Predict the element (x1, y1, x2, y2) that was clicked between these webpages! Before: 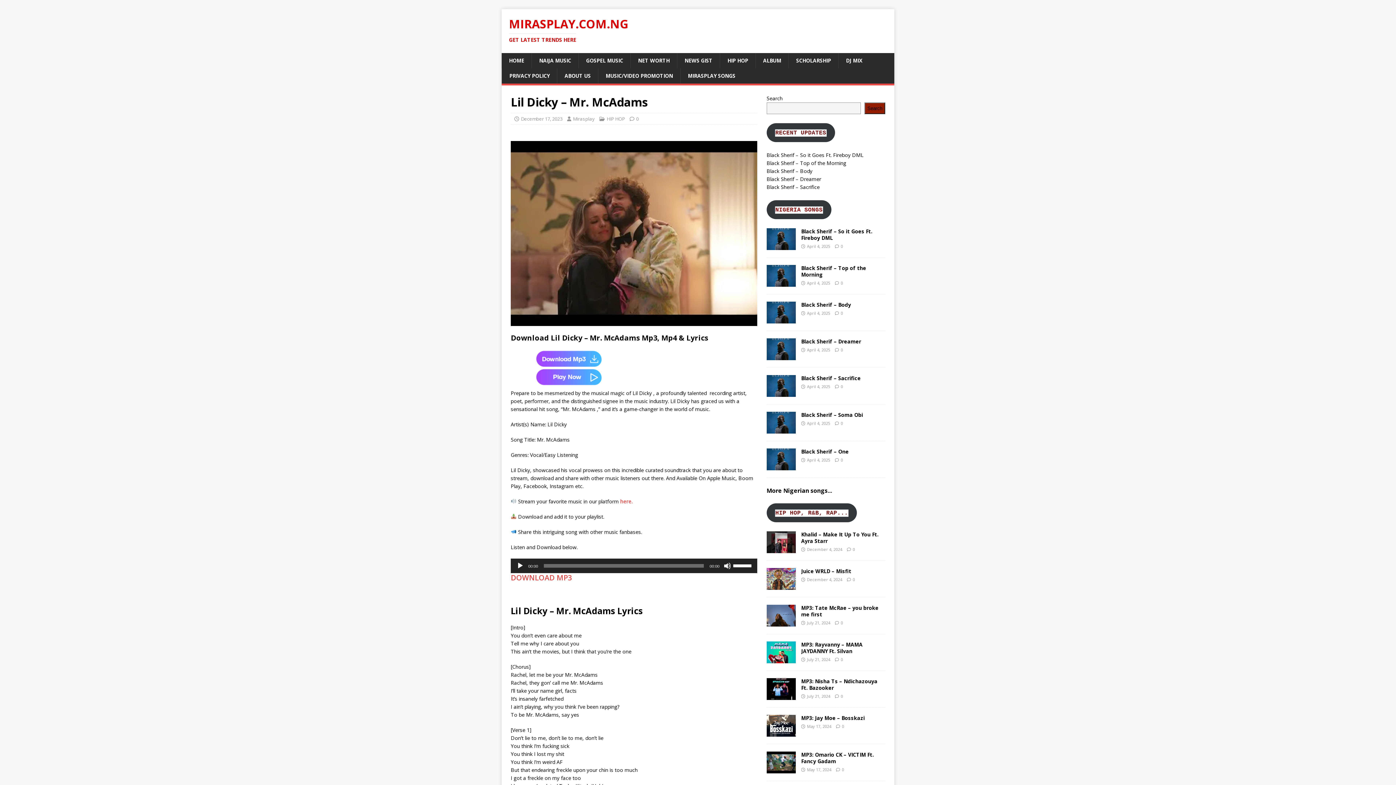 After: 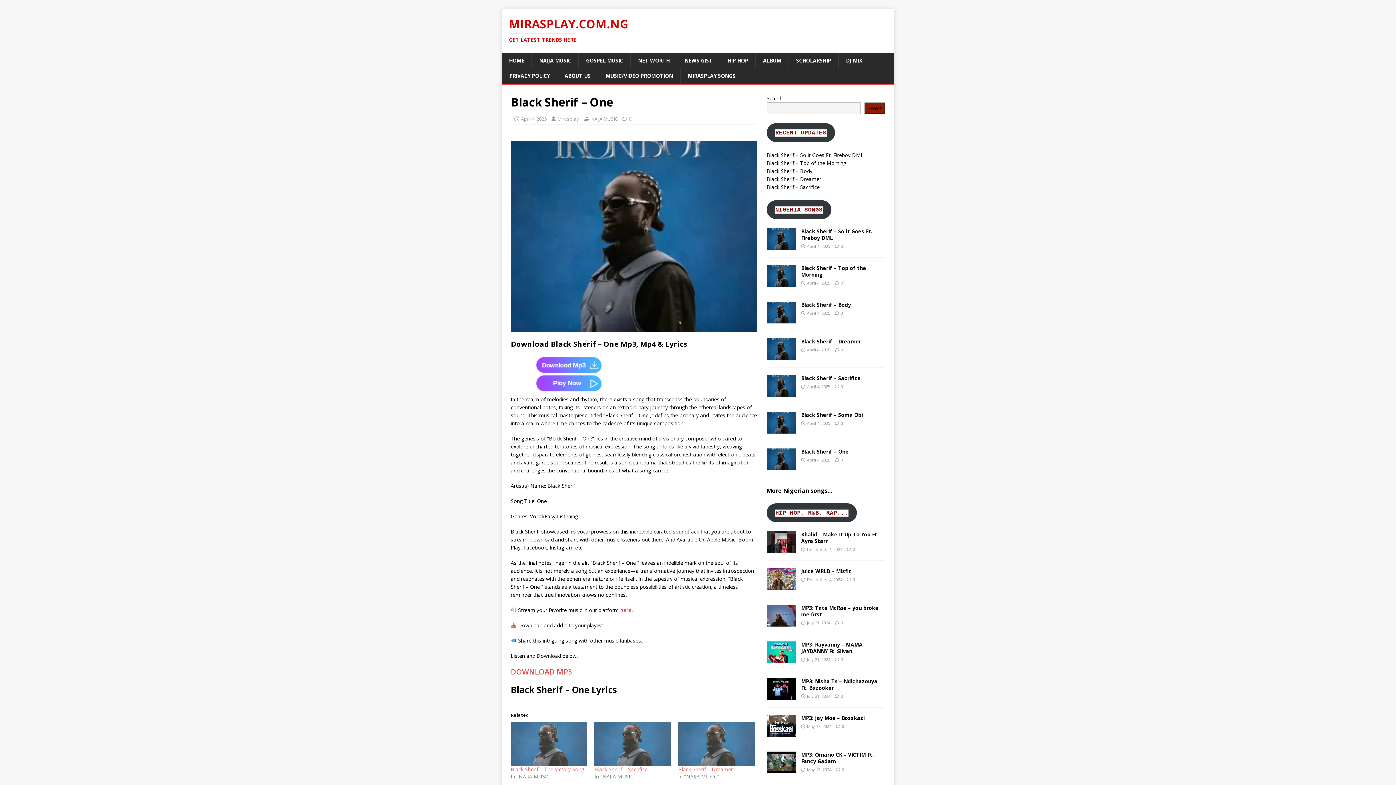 Action: bbox: (801, 448, 849, 455) label: Black Sherif – One